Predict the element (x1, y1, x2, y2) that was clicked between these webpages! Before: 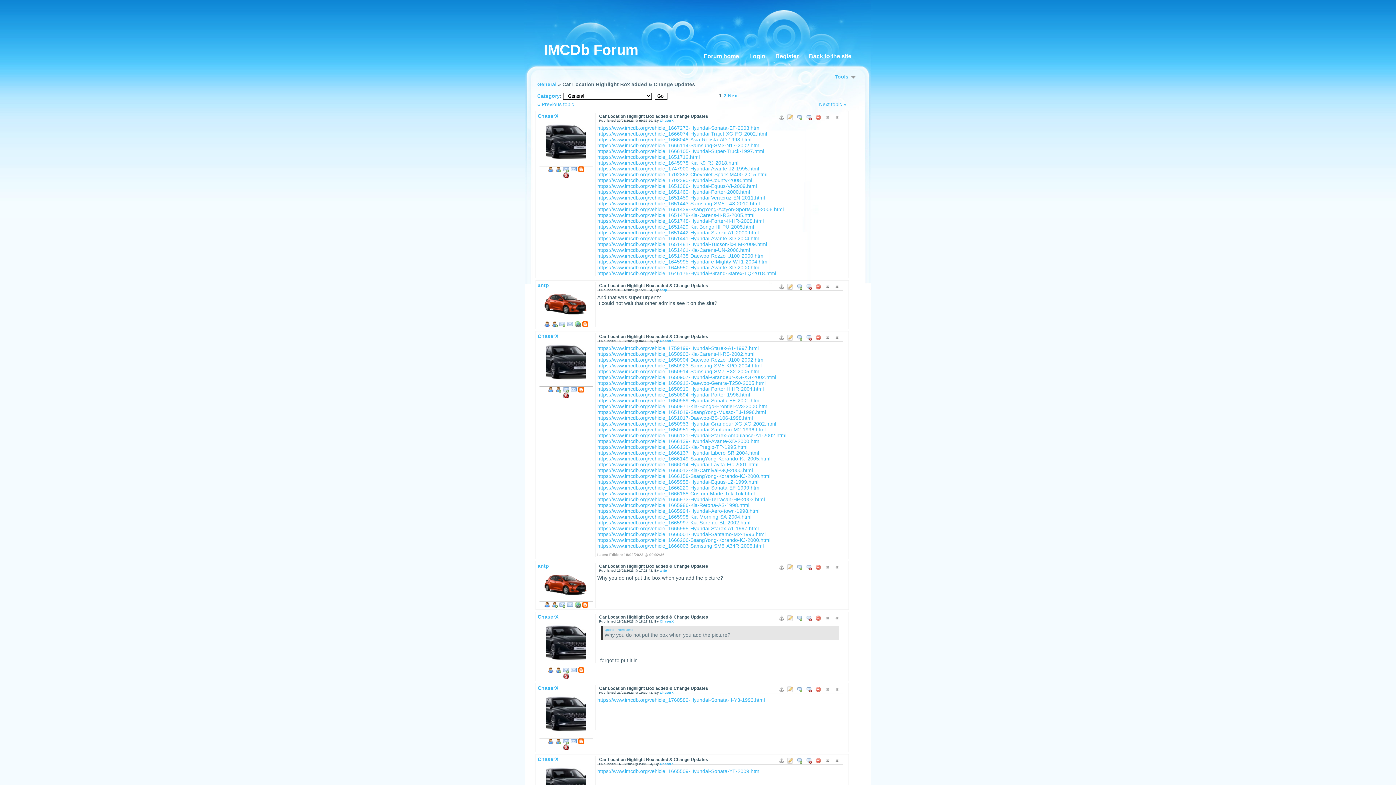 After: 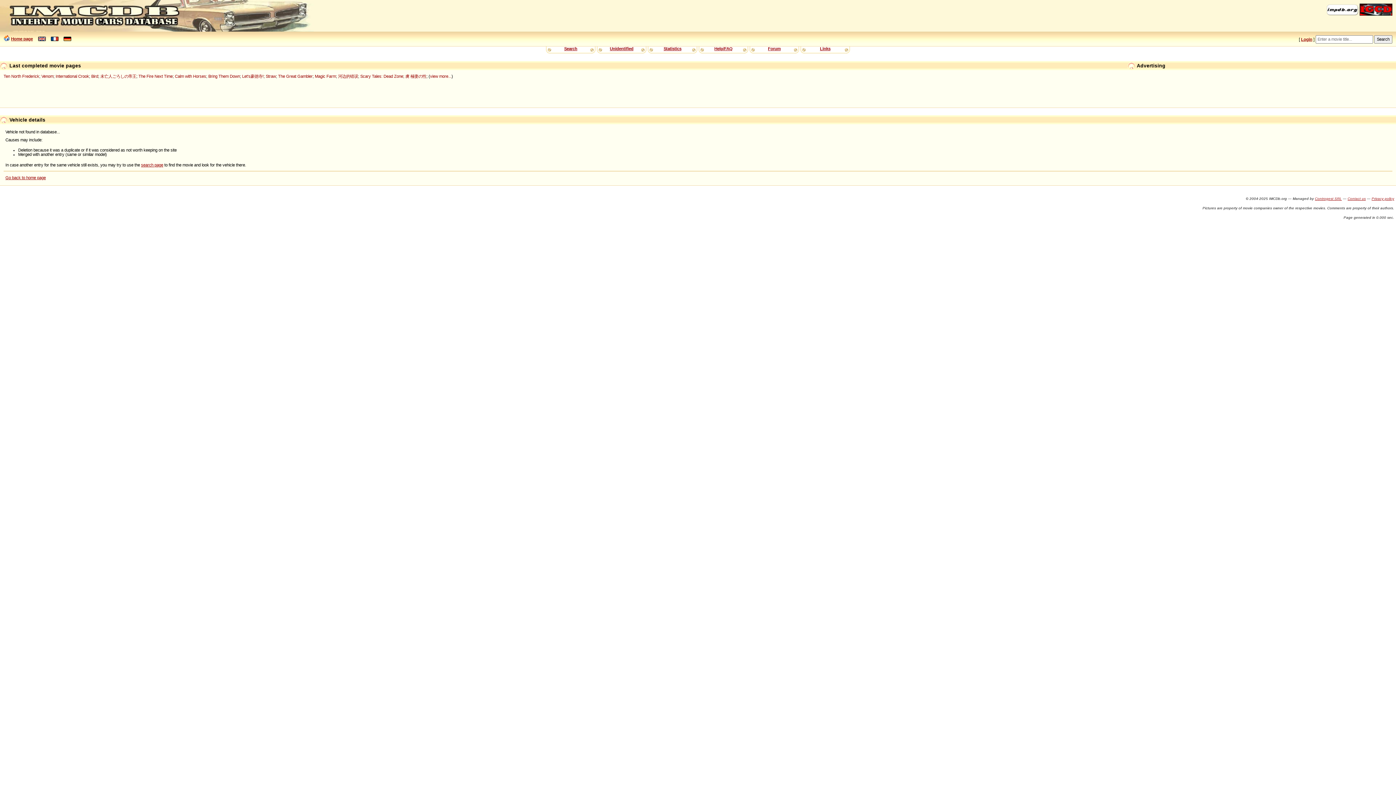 Action: label: https://www.imcdb.org/vehicle_1665997-Kia-Sorento-BL-2002.html bbox: (597, 520, 750, 525)